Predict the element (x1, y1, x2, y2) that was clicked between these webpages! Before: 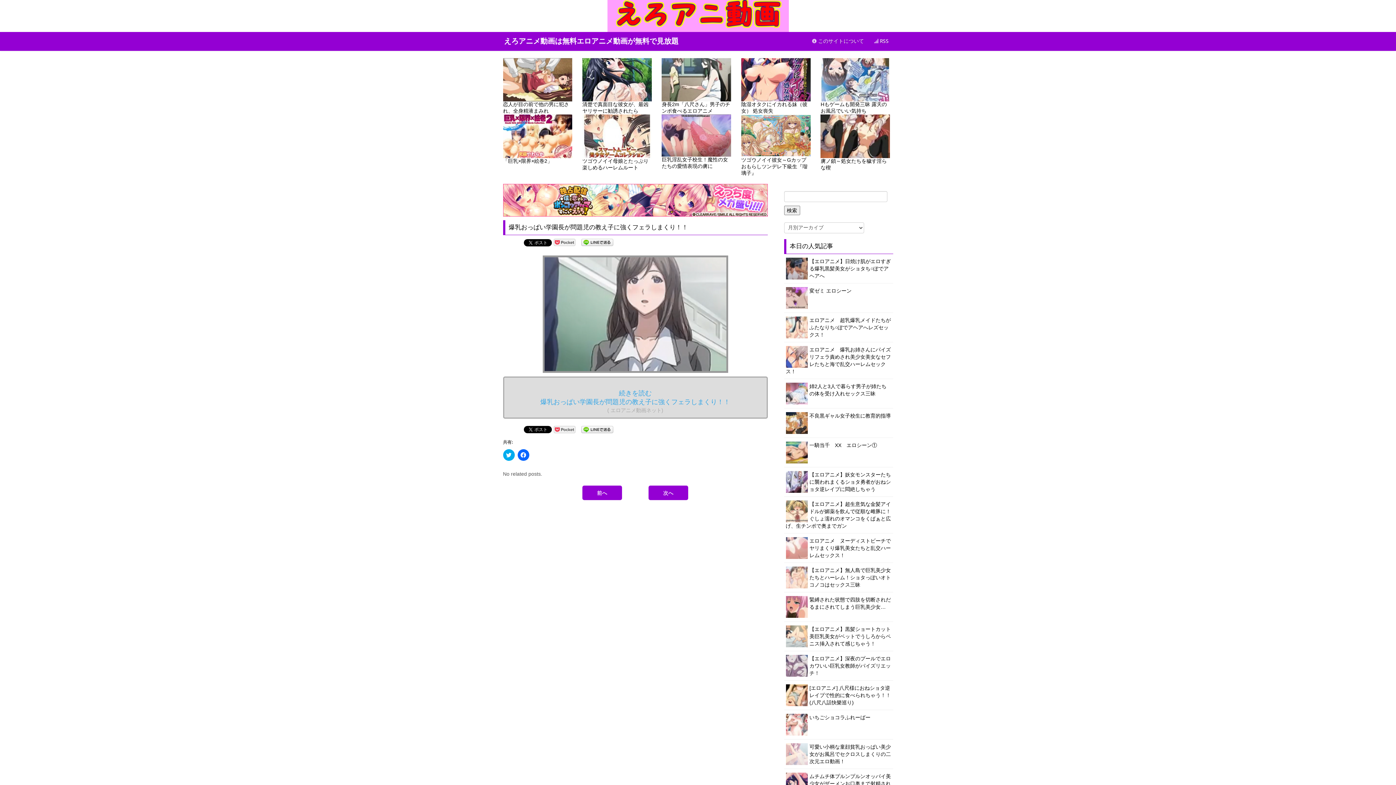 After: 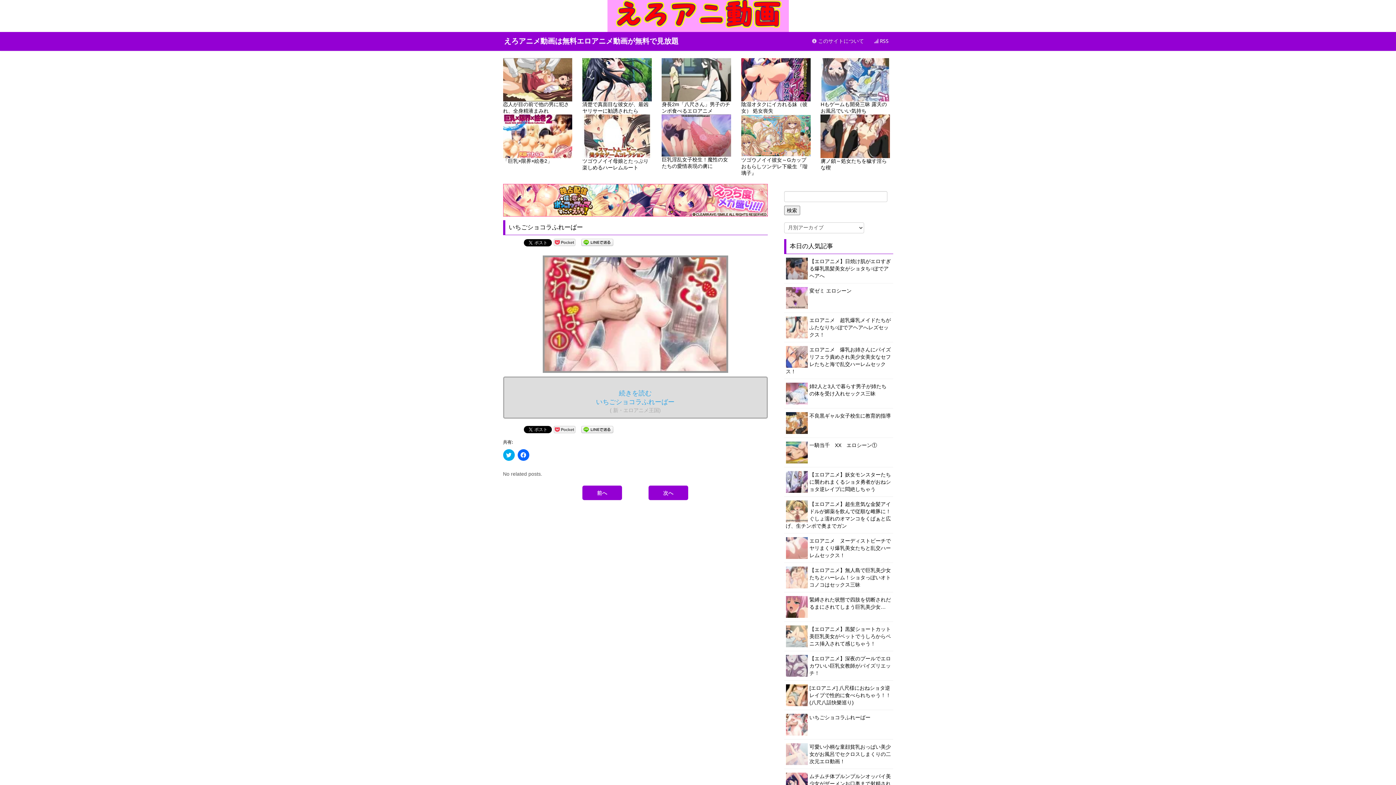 Action: bbox: (809, 715, 870, 720) label: いちごショコラふれーばー